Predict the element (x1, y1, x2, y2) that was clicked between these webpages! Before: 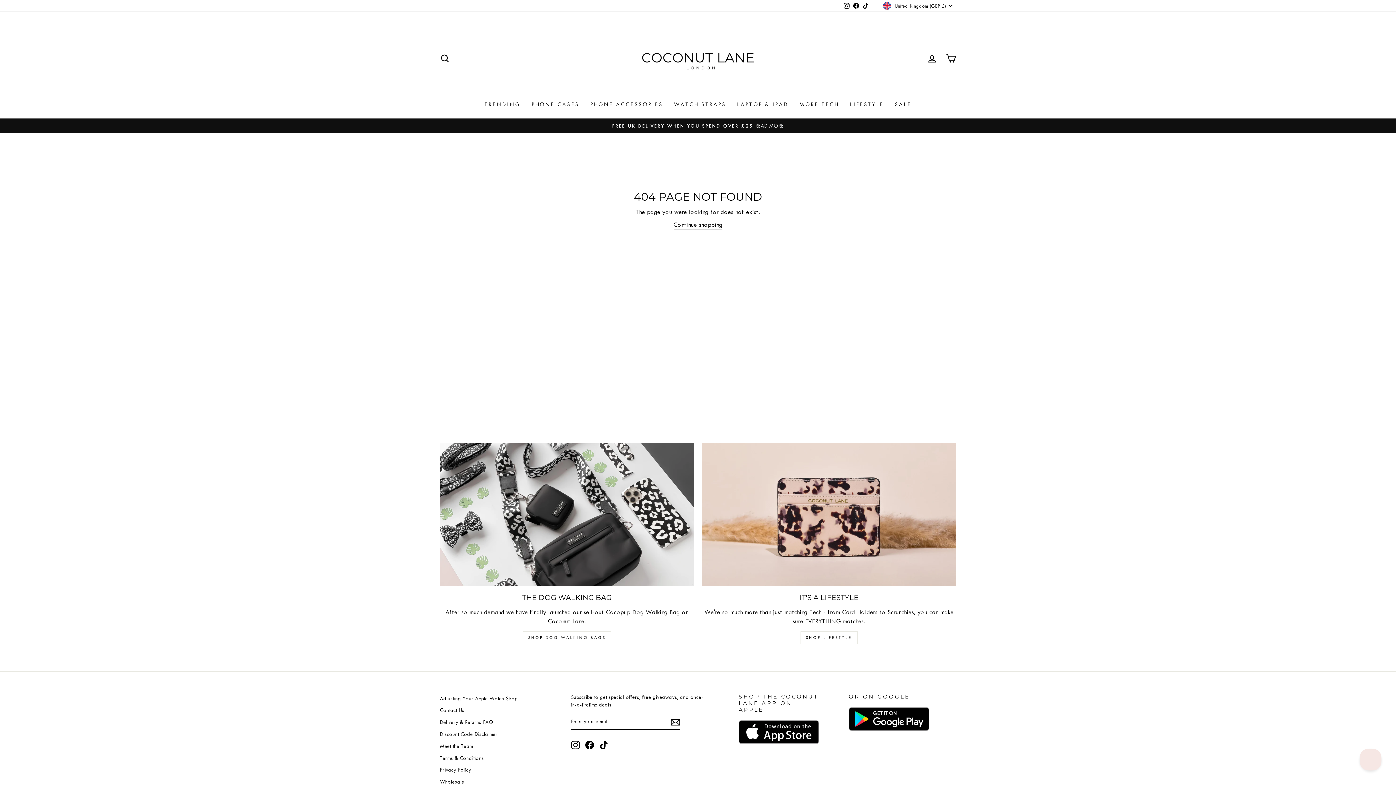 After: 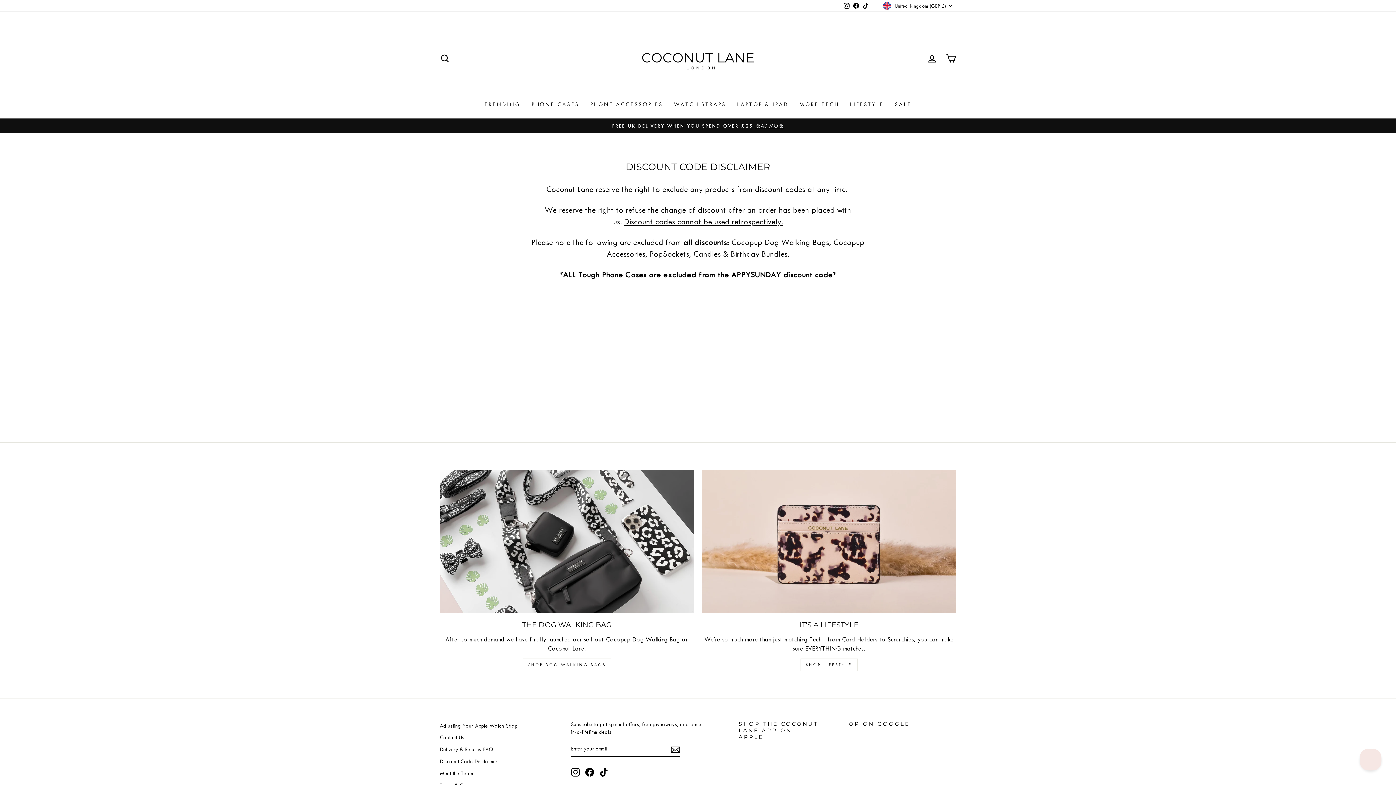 Action: bbox: (440, 729, 497, 740) label: Discount Code Disclaimer